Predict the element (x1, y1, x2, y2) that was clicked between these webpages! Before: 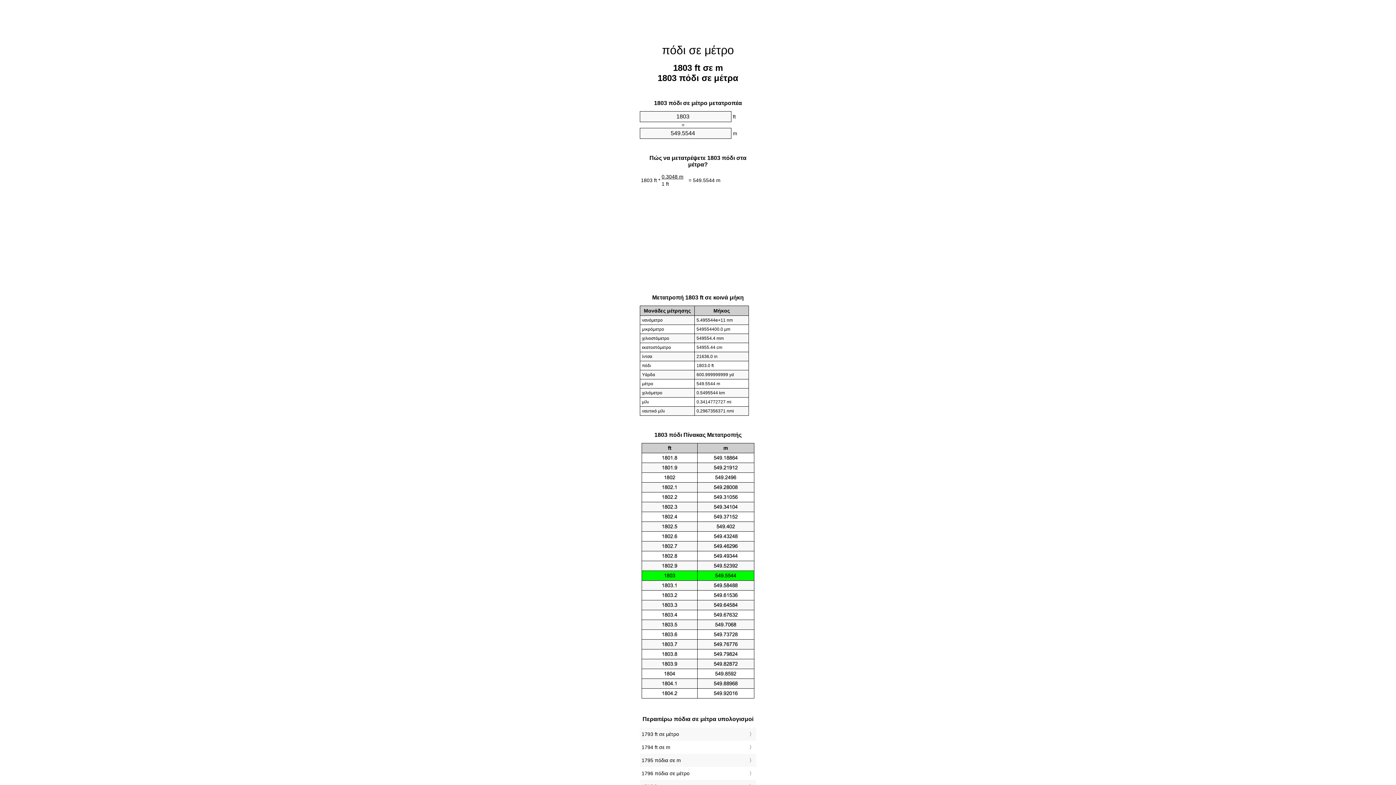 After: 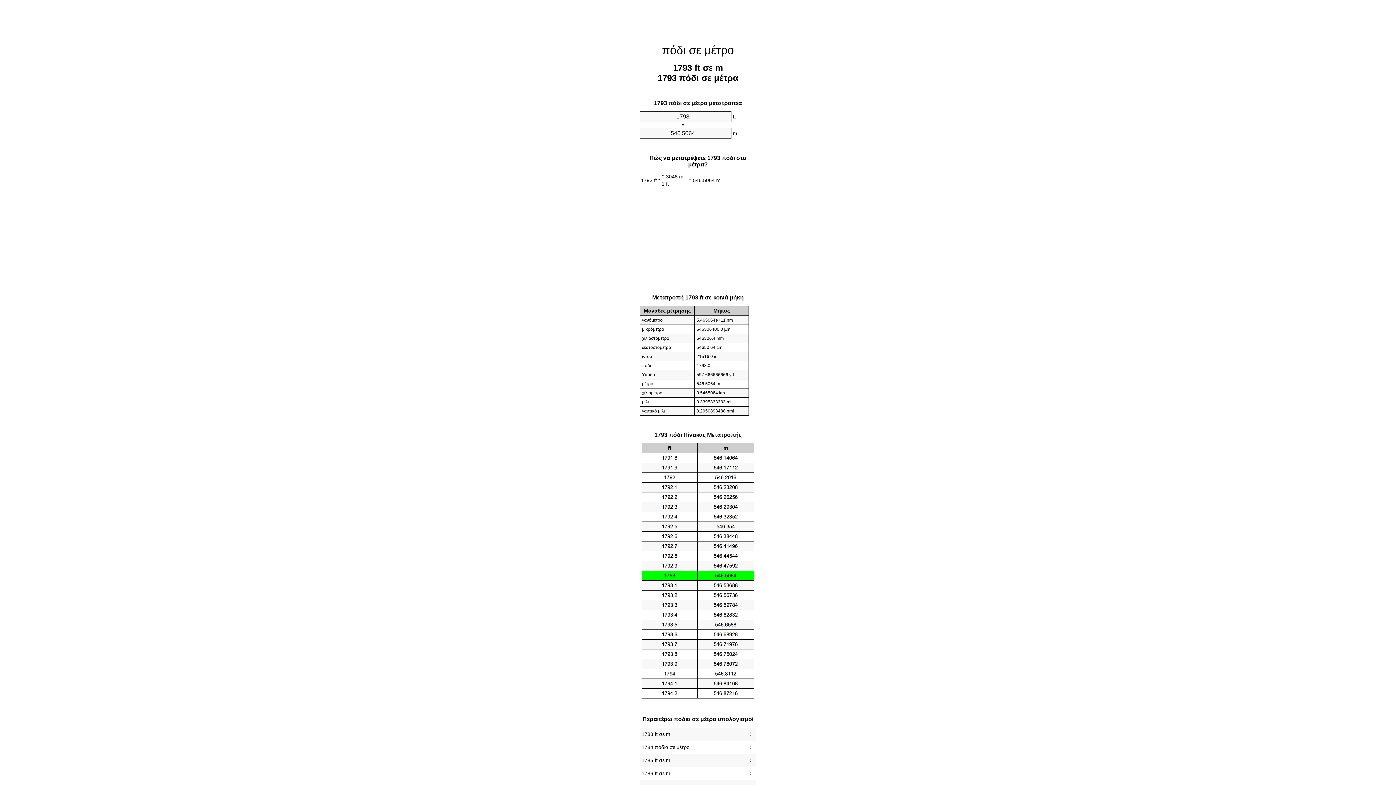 Action: label: 1793 ft σε μέτρο bbox: (641, 729, 754, 739)